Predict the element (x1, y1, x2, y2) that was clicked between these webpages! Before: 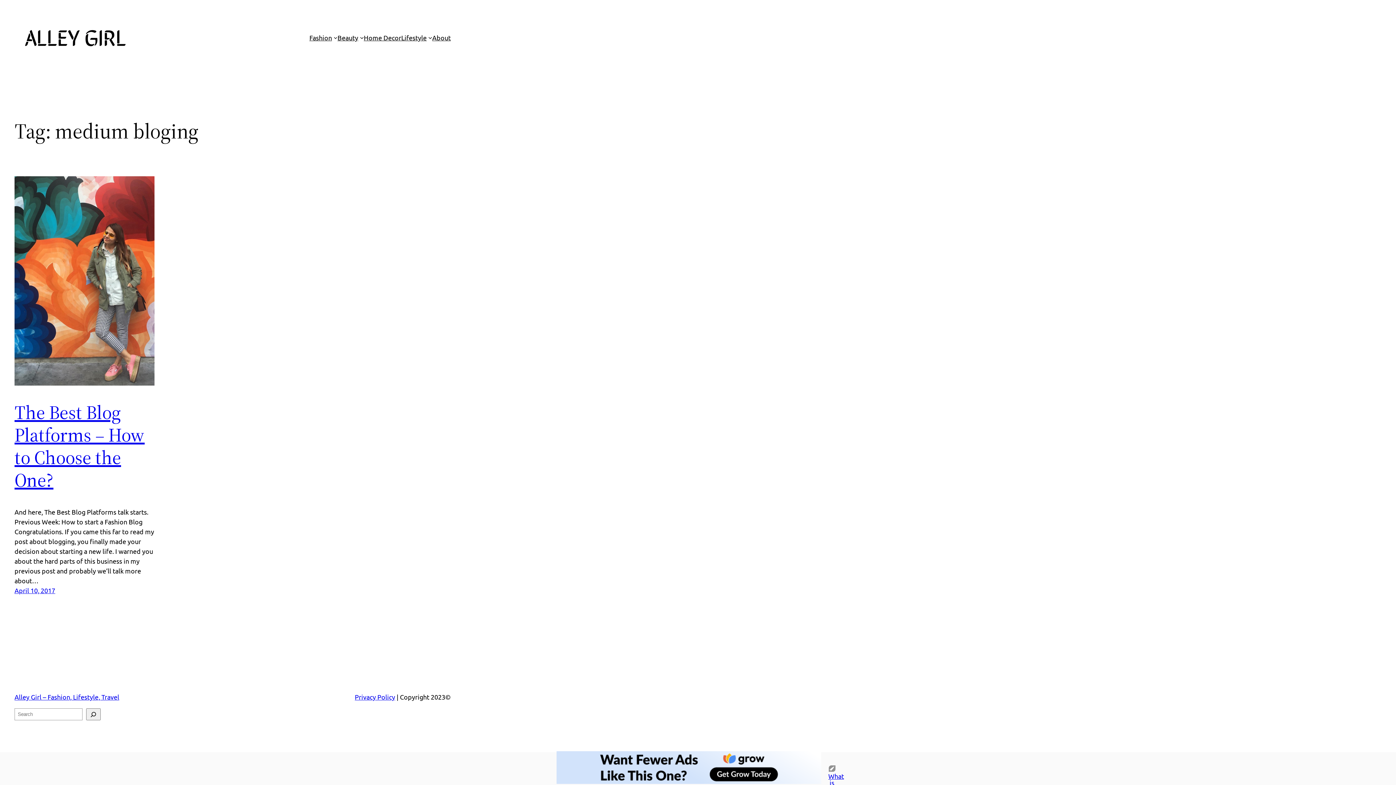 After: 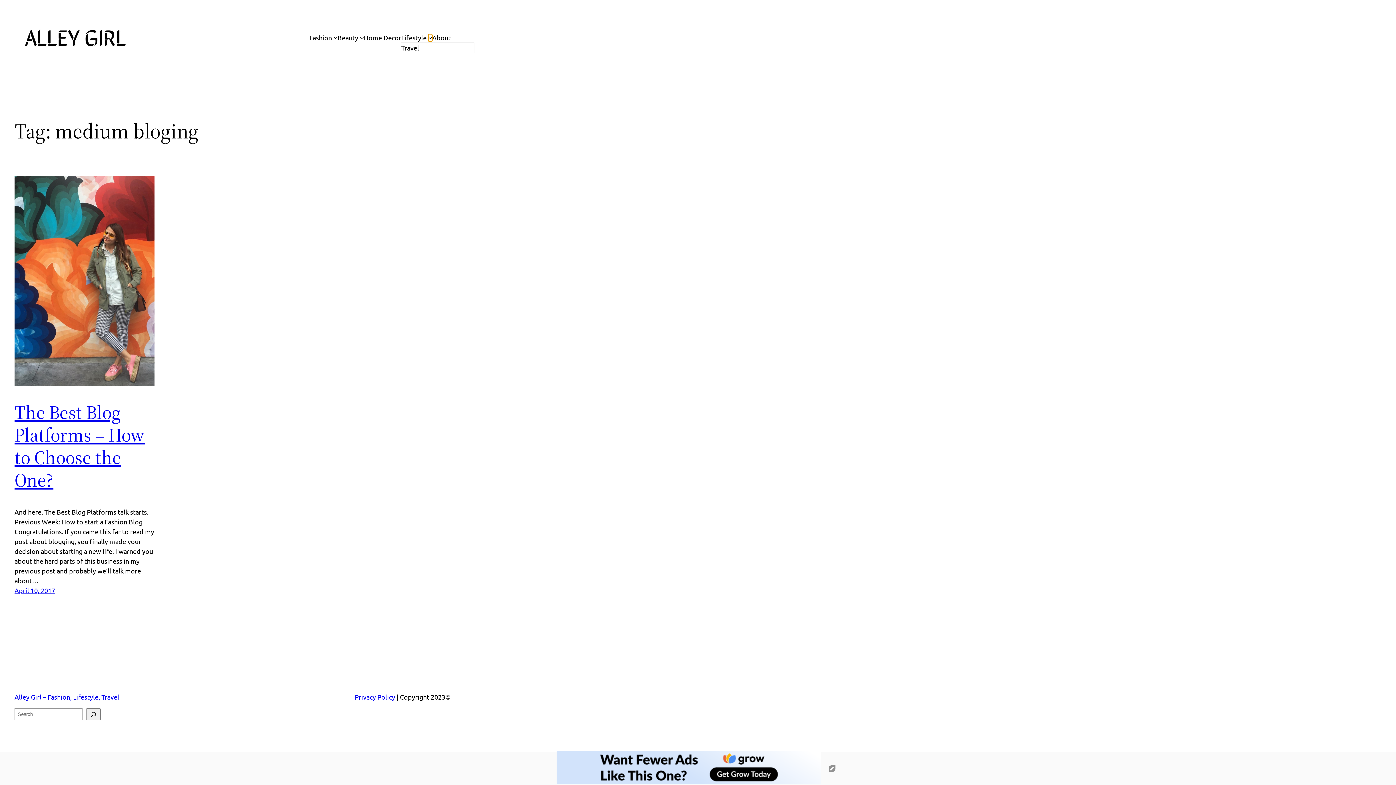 Action: bbox: (428, 35, 432, 39) label: Lifestyle submenu